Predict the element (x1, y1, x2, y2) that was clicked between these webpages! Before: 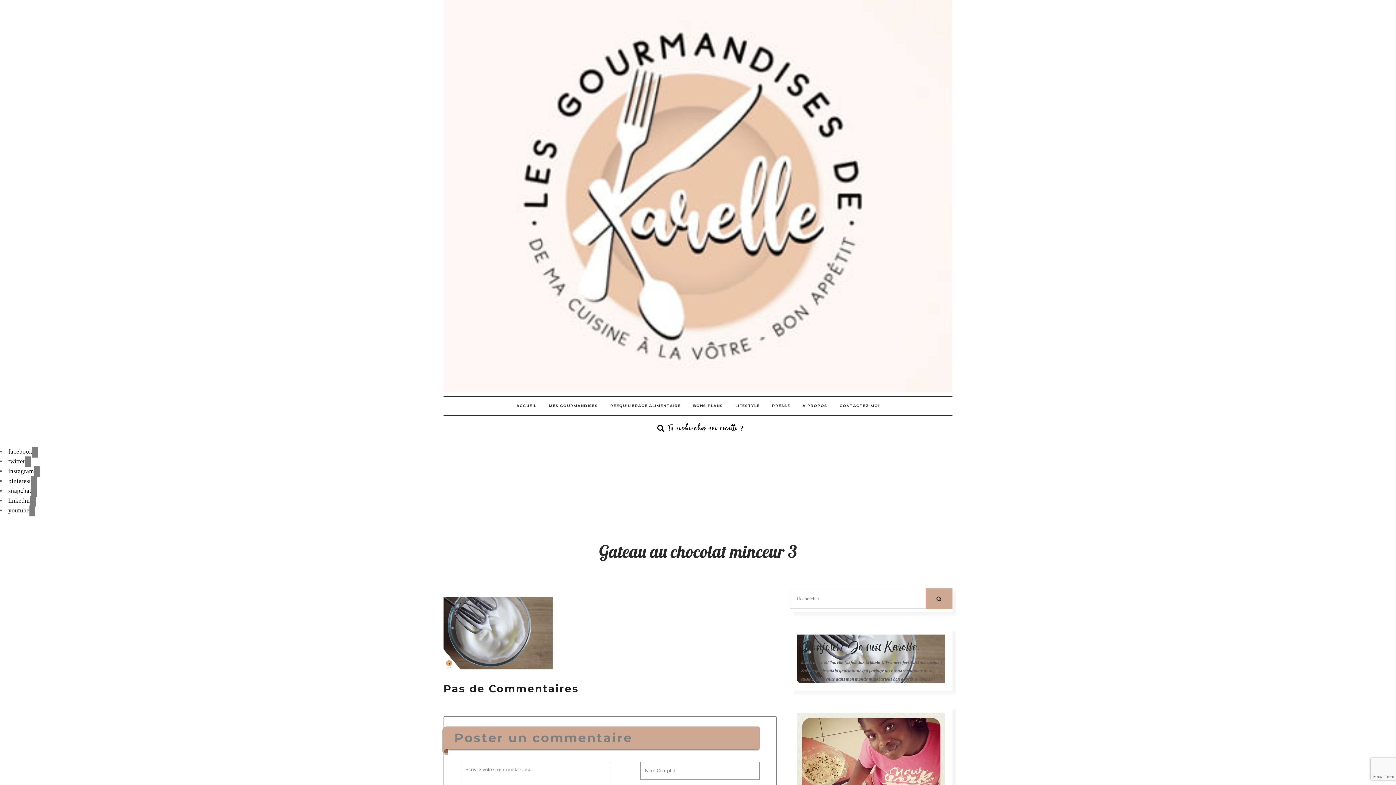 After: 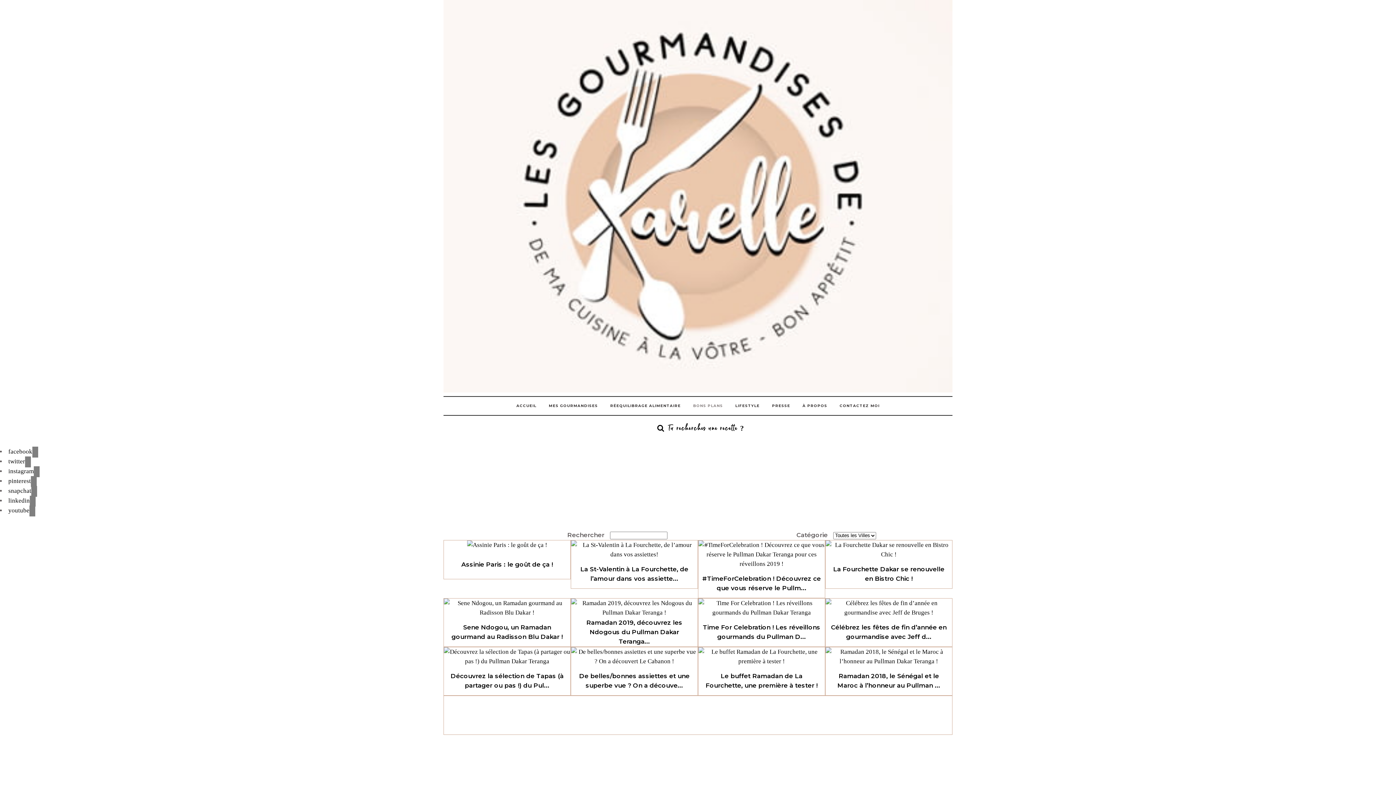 Action: bbox: (687, 397, 729, 415) label: BONS PLANS